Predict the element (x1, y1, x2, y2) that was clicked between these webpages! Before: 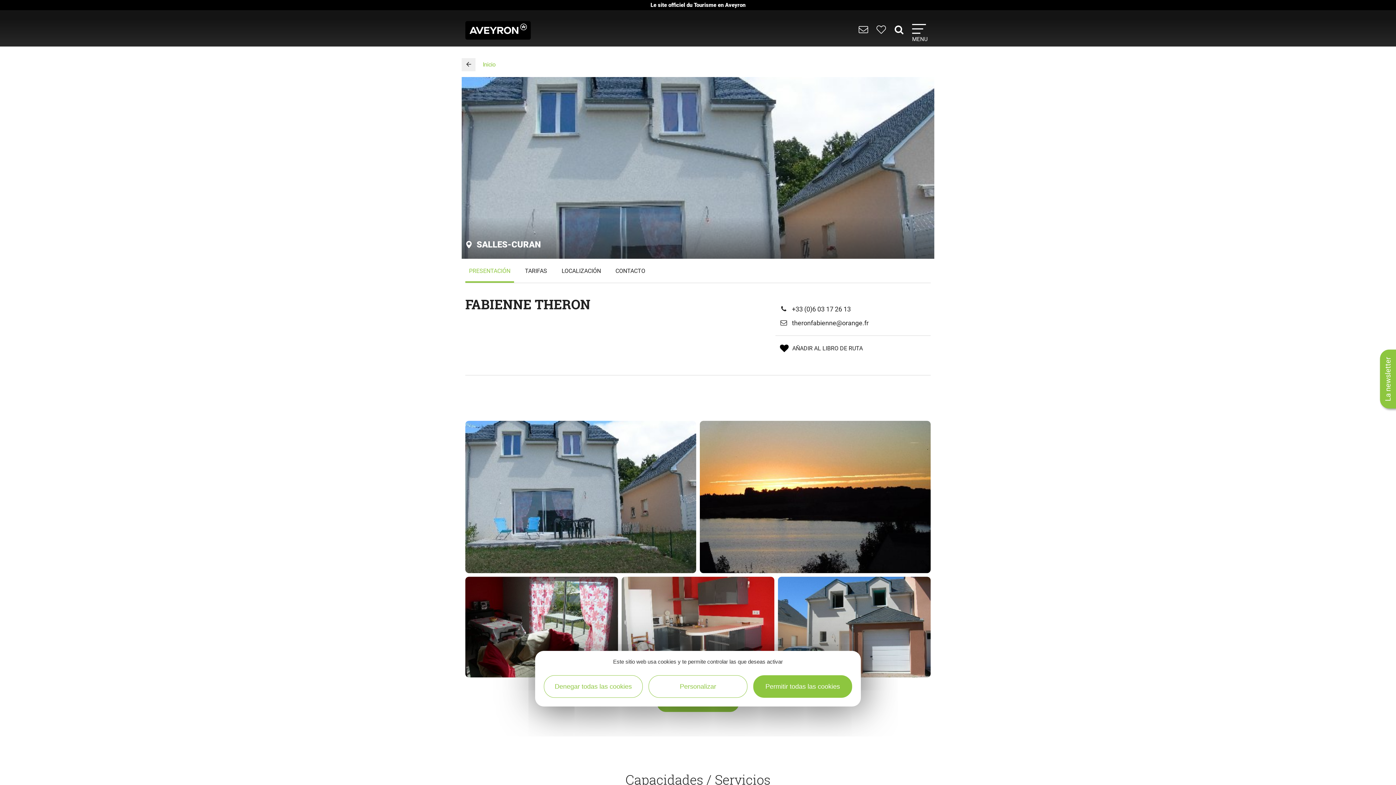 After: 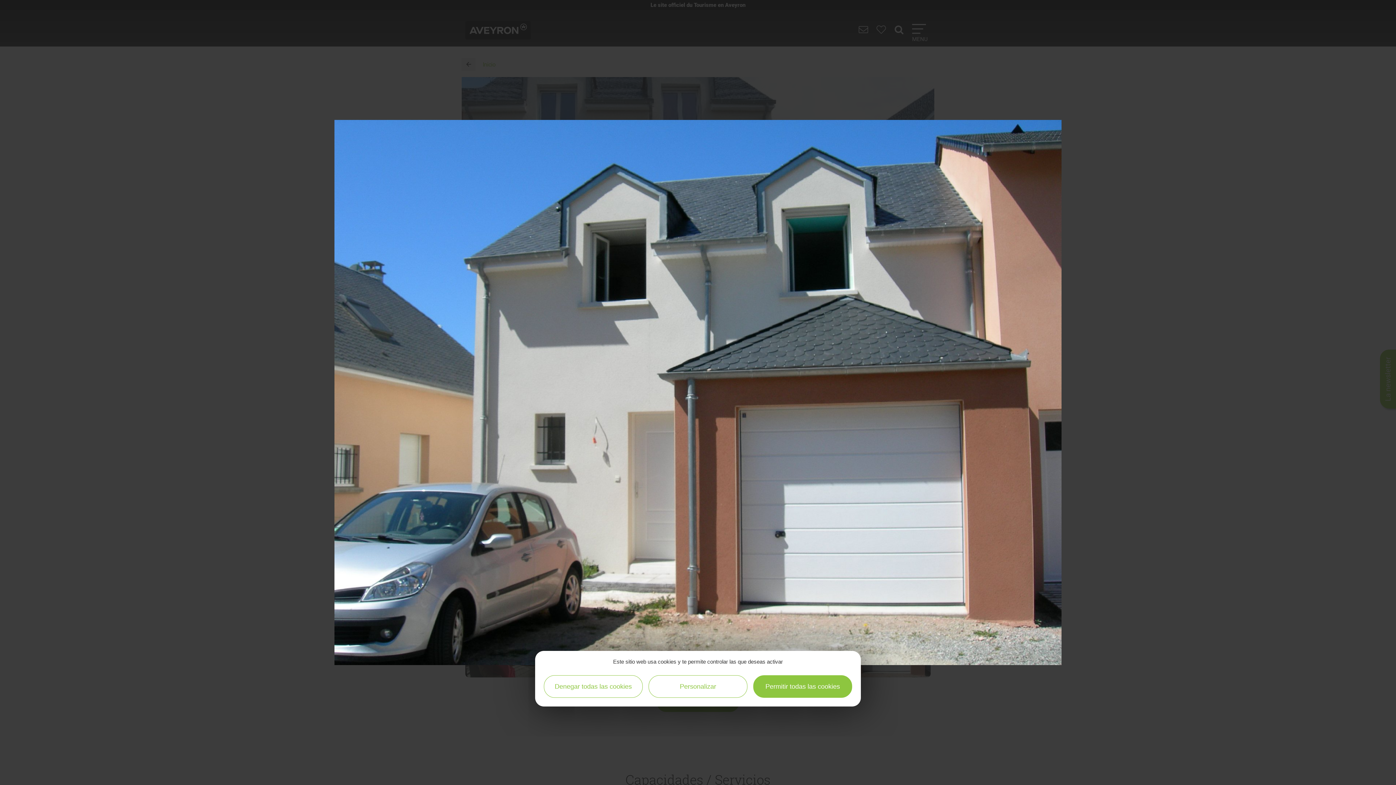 Action: bbox: (778, 577, 930, 677)